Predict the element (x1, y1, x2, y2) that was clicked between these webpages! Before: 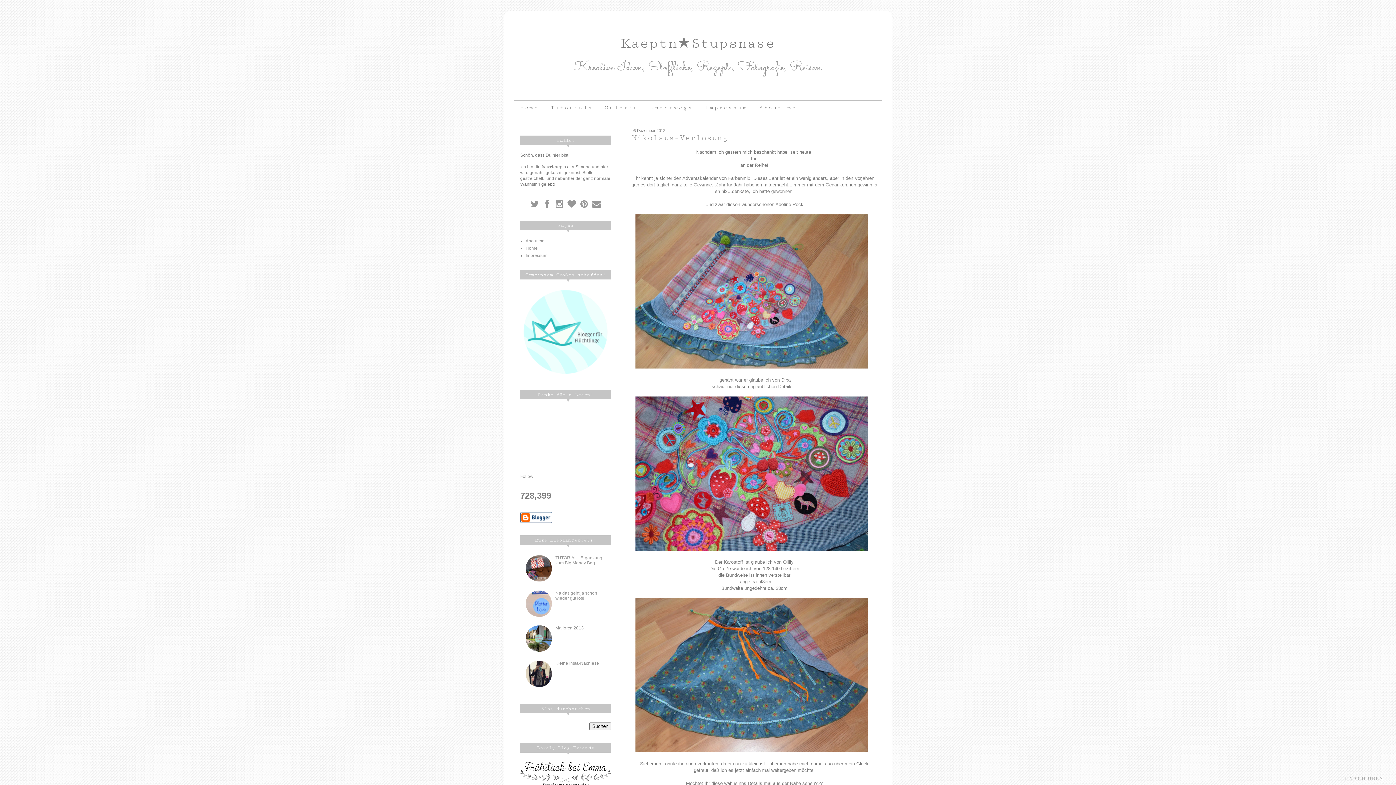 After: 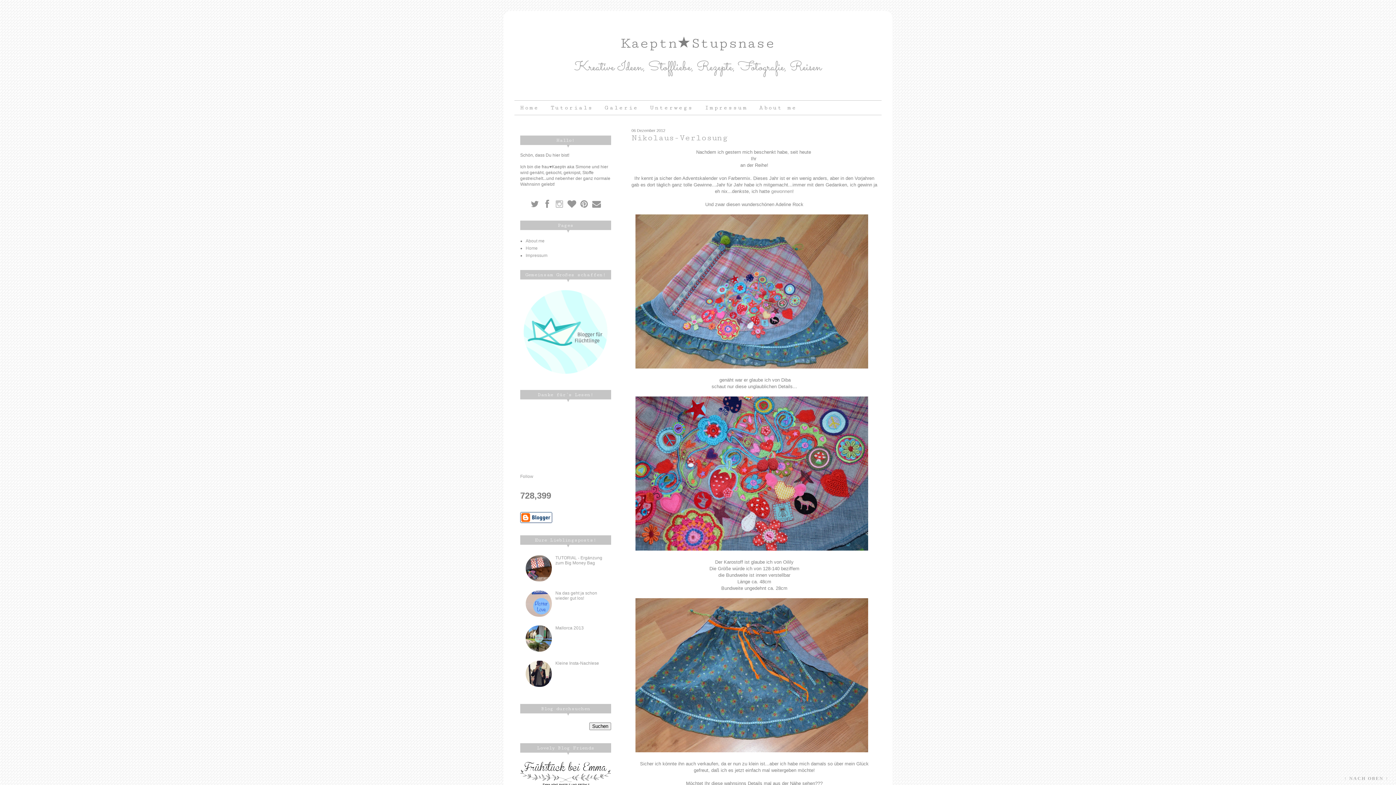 Action: bbox: (554, 203, 566, 208) label:  